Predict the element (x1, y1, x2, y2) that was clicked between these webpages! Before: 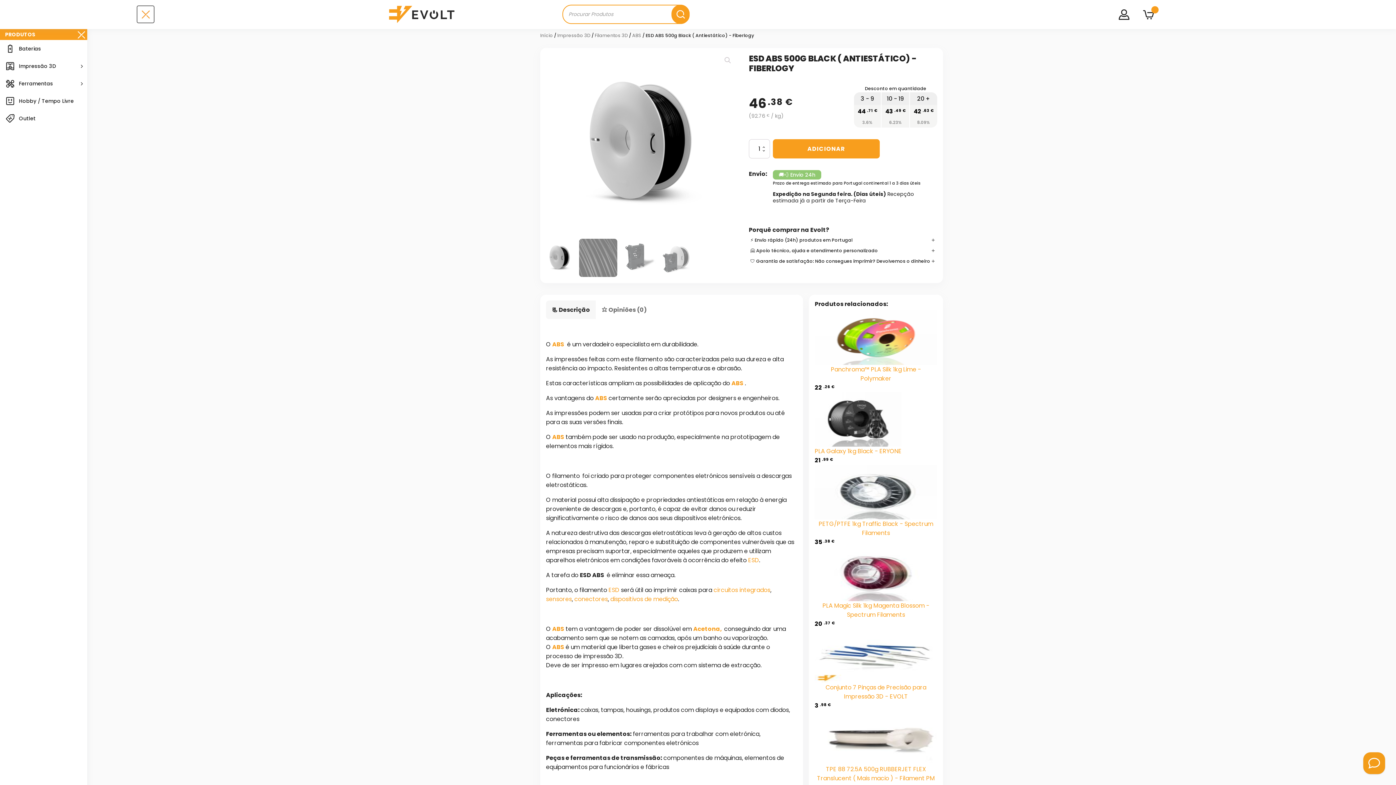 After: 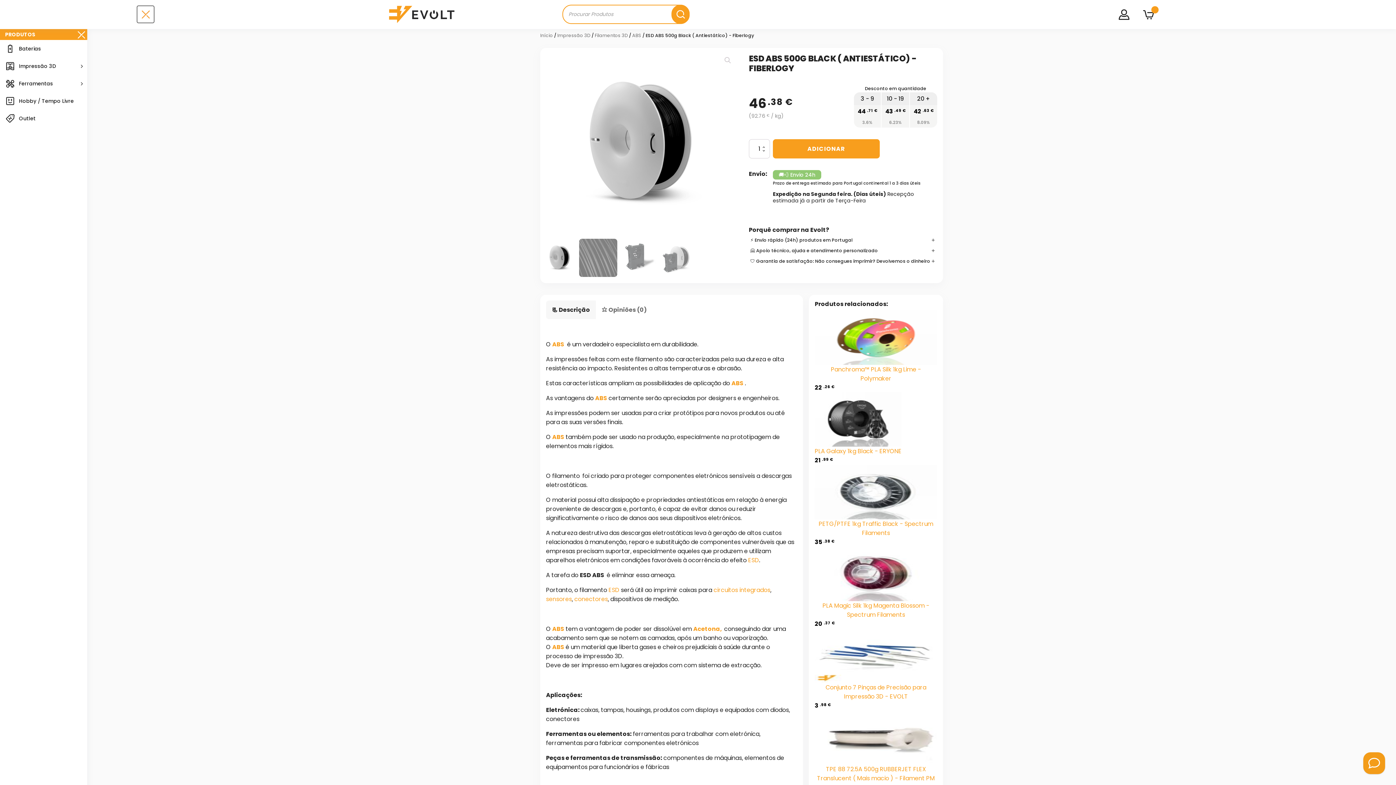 Action: bbox: (610, 595, 678, 603) label: dispositivos de medição